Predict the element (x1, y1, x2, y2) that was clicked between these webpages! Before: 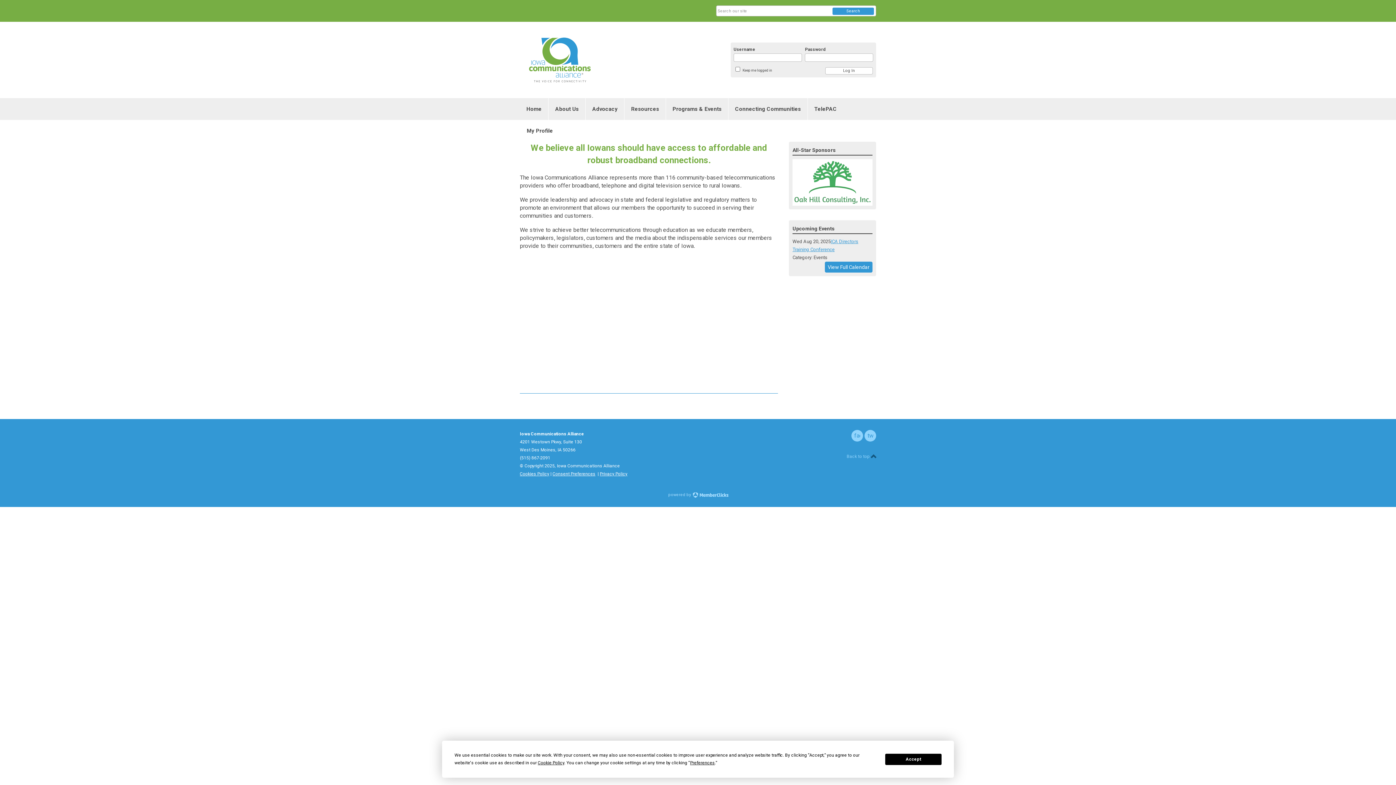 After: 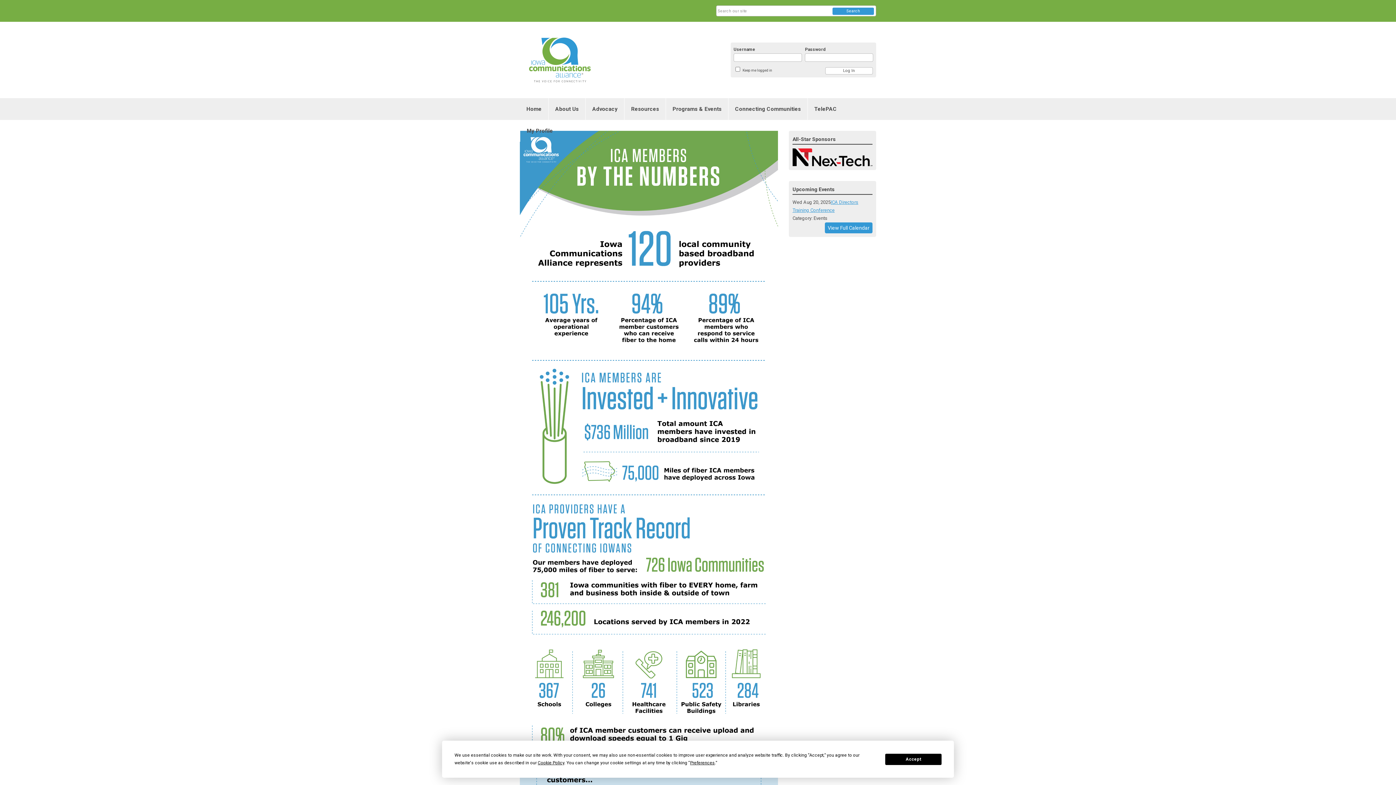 Action: label: Connecting Communities bbox: (728, 98, 807, 119)